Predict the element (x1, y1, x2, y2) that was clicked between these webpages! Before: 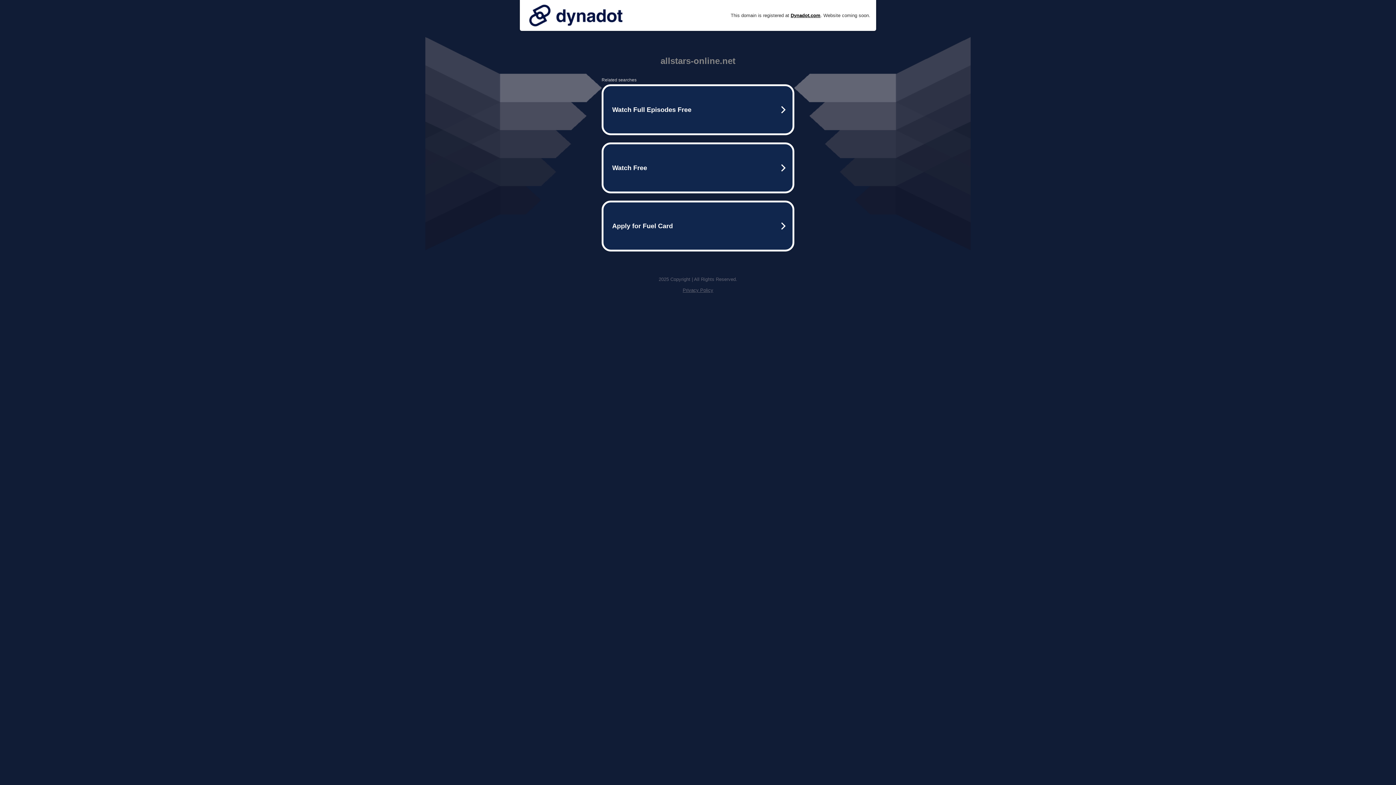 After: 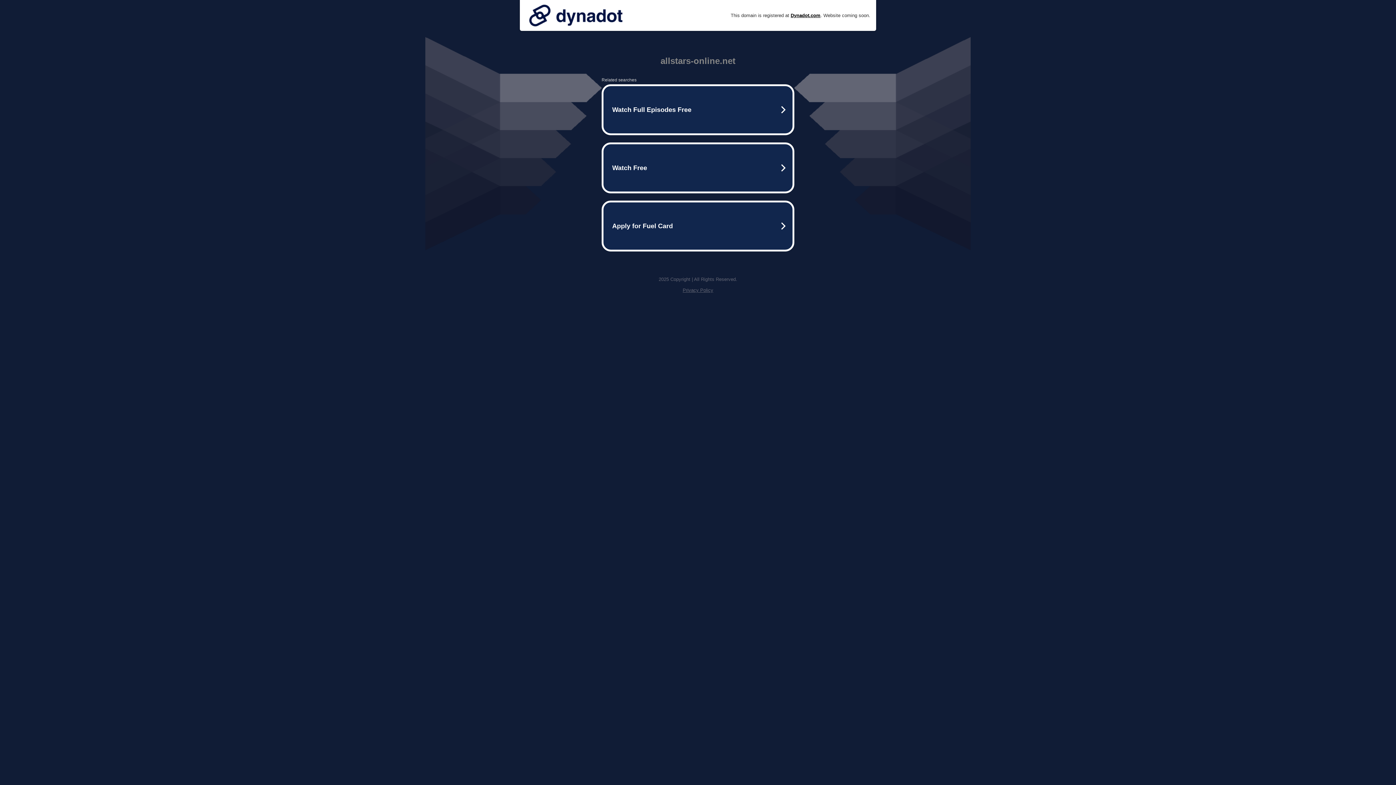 Action: bbox: (682, 287, 713, 293) label: Privacy Policy